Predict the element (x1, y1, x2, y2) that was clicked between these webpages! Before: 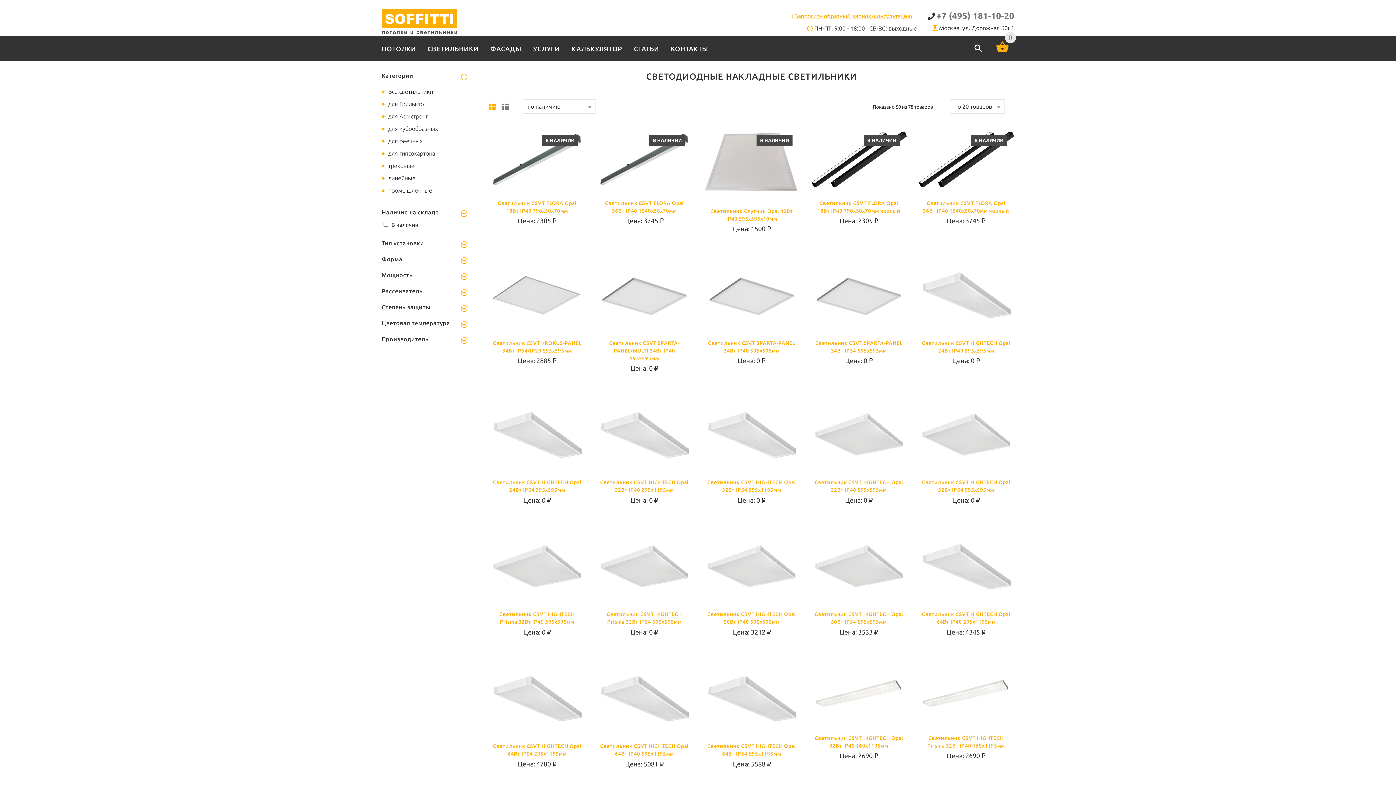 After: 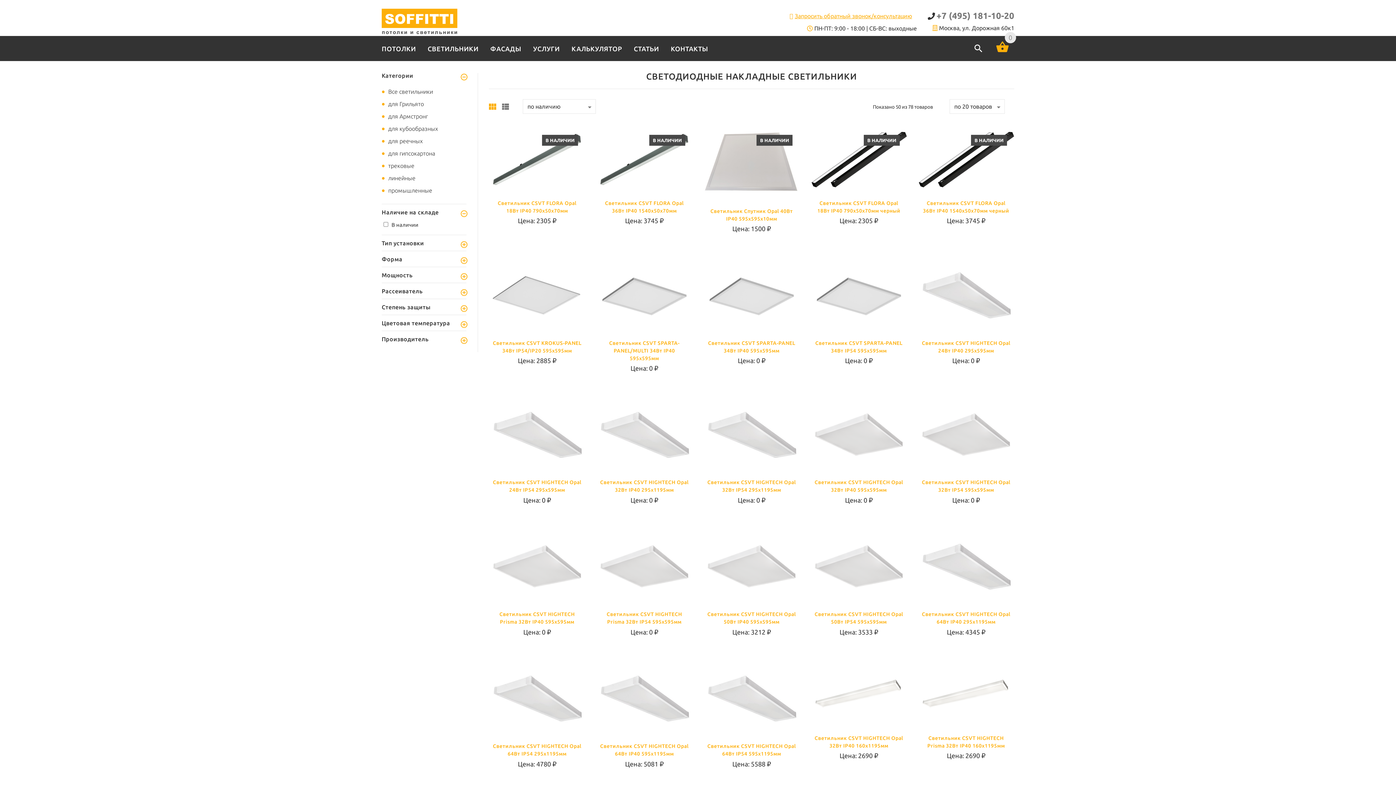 Action: bbox: (489, 103, 496, 109)